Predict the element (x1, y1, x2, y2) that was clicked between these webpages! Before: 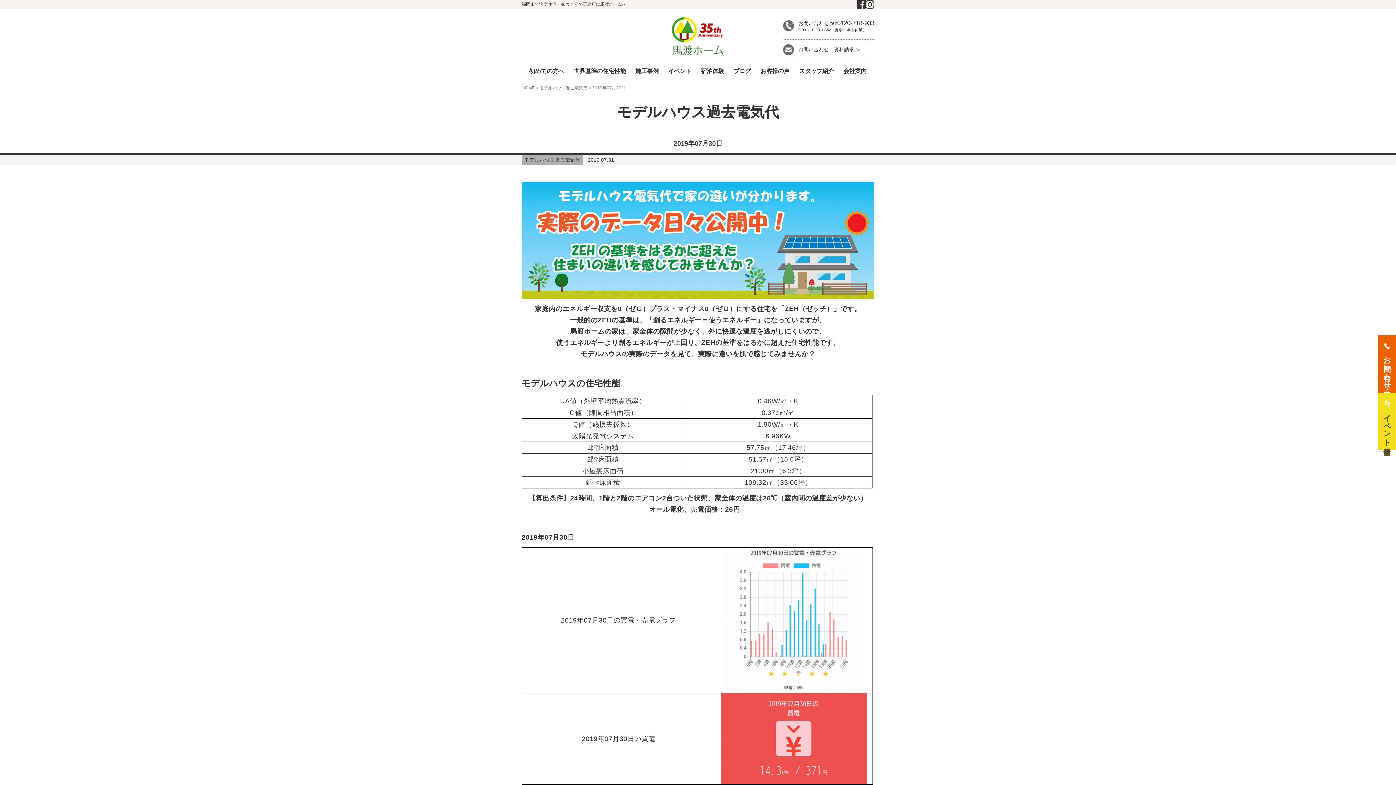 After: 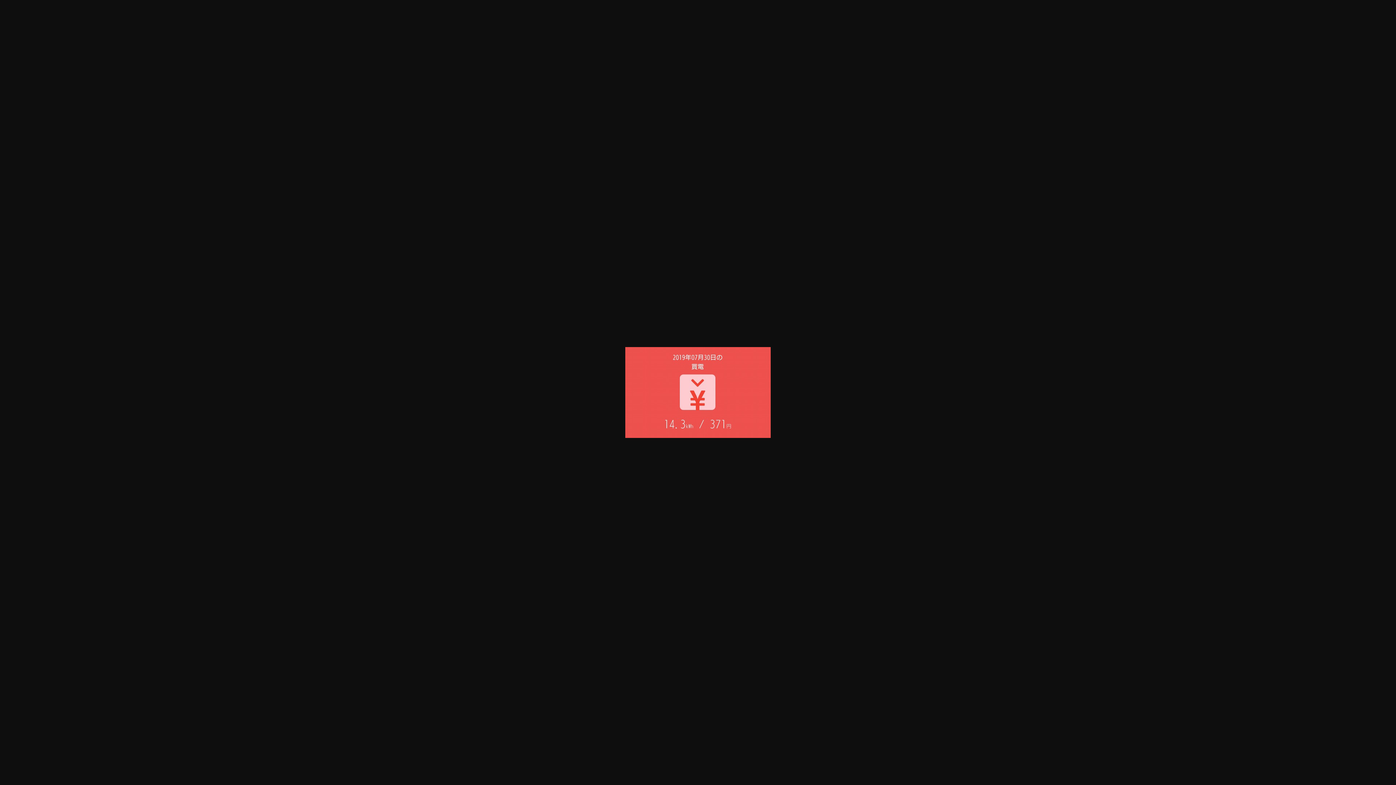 Action: bbox: (715, 693, 872, 784)